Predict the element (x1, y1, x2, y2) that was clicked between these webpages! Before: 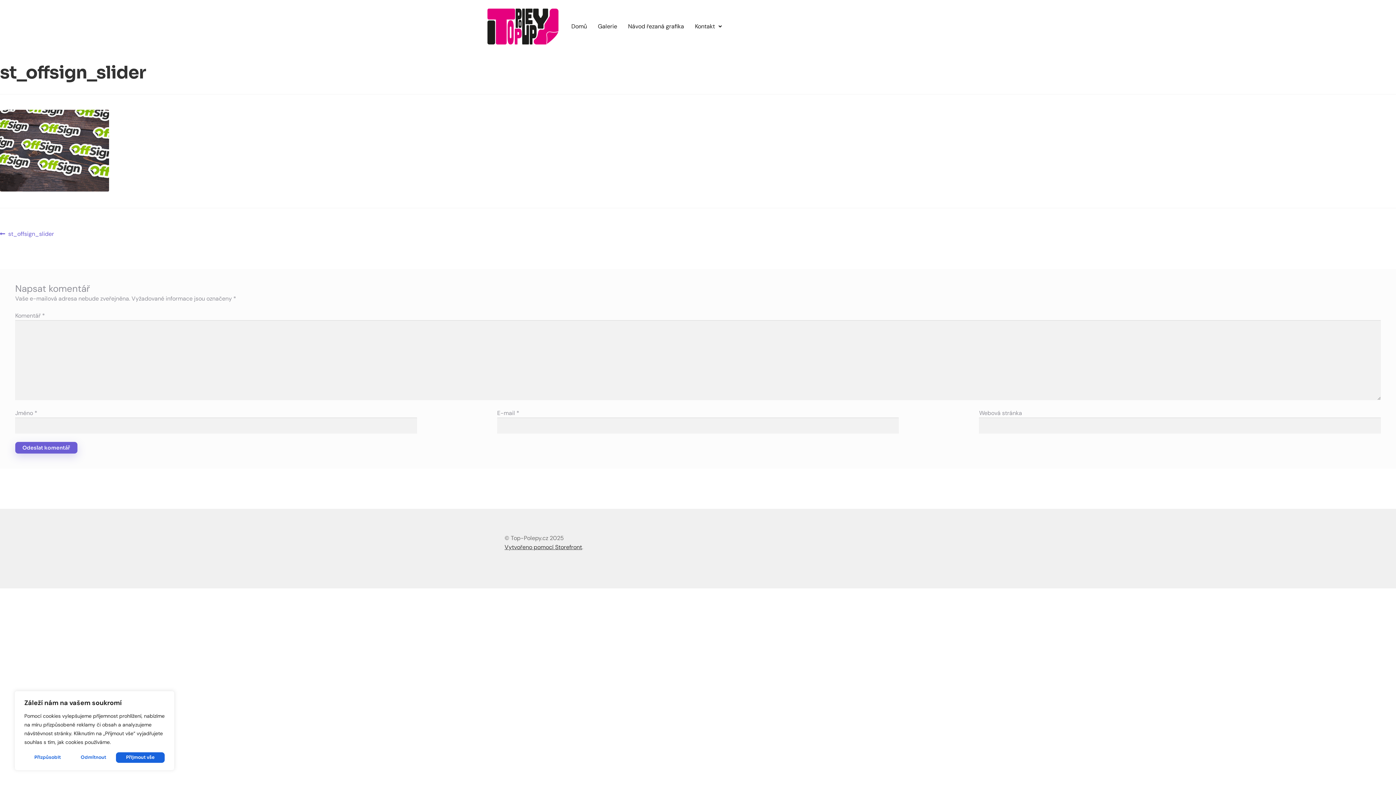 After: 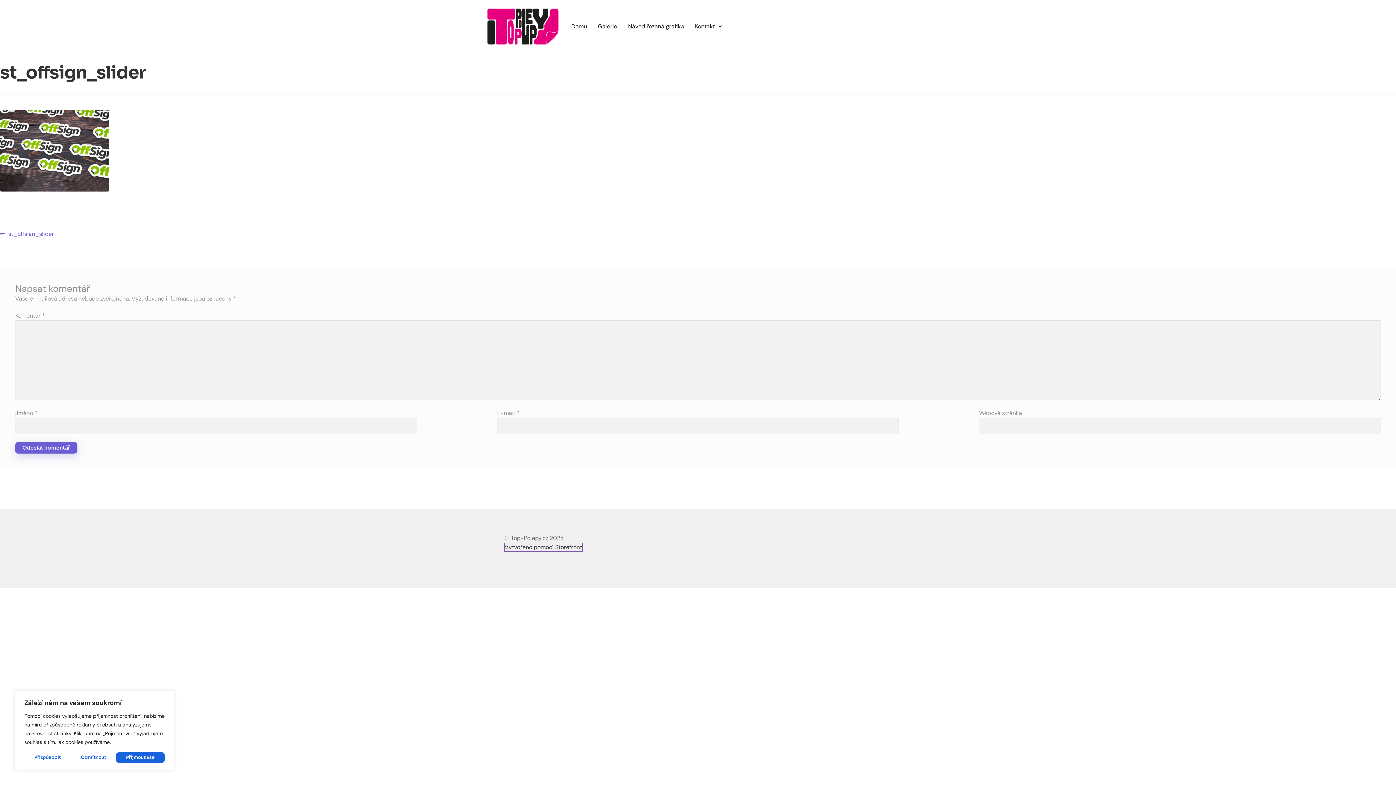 Action: label: Vytvořeno pomocí Storefront bbox: (504, 543, 582, 551)